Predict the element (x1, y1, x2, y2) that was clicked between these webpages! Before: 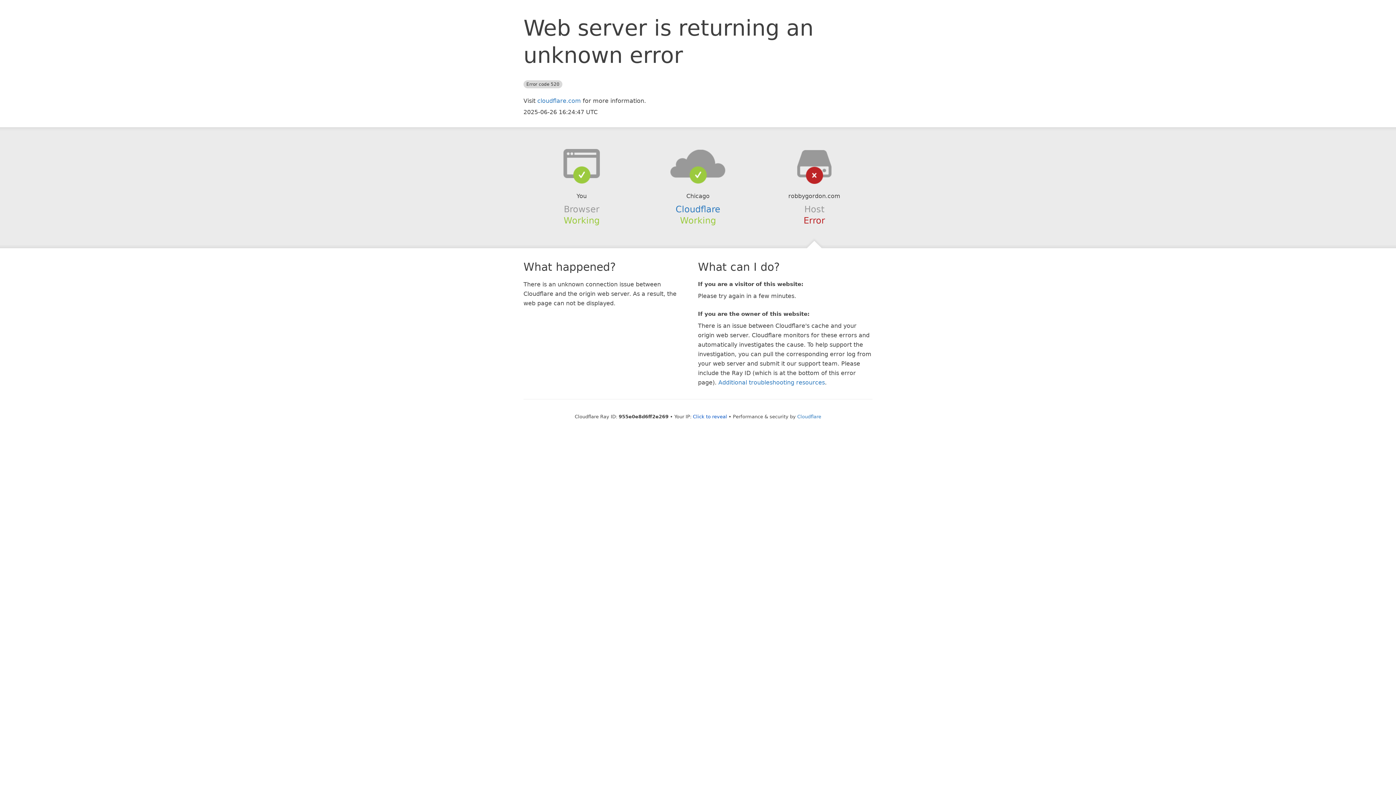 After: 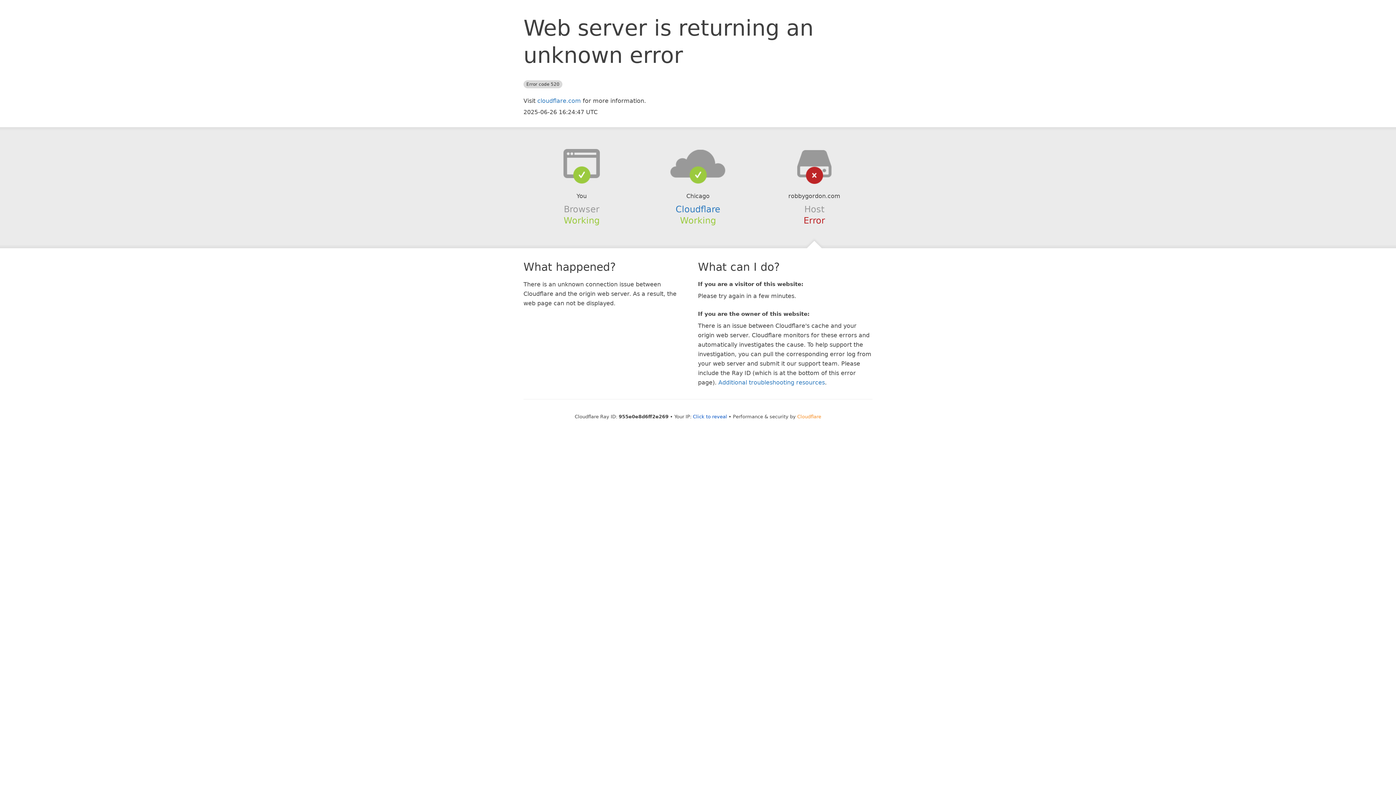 Action: label: Cloudflare bbox: (797, 414, 821, 419)